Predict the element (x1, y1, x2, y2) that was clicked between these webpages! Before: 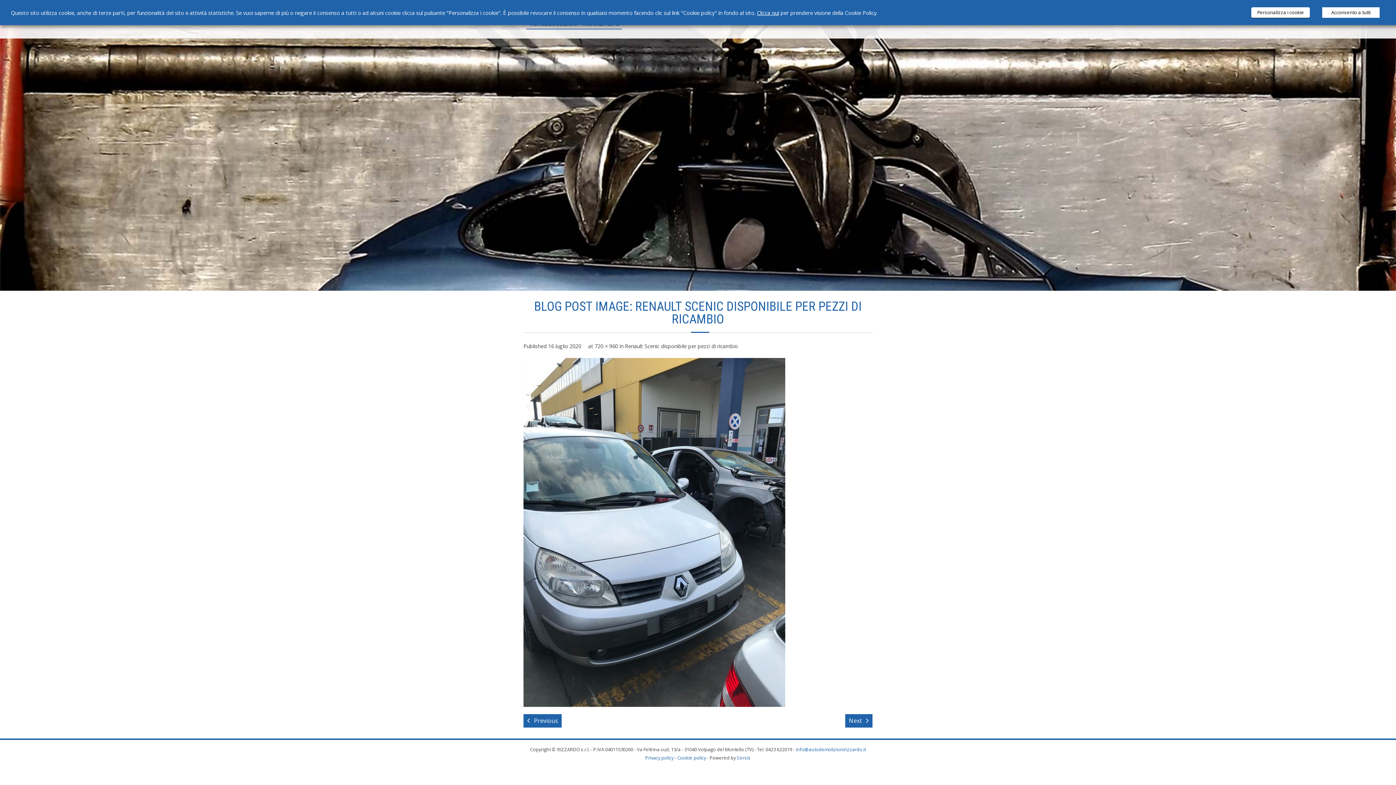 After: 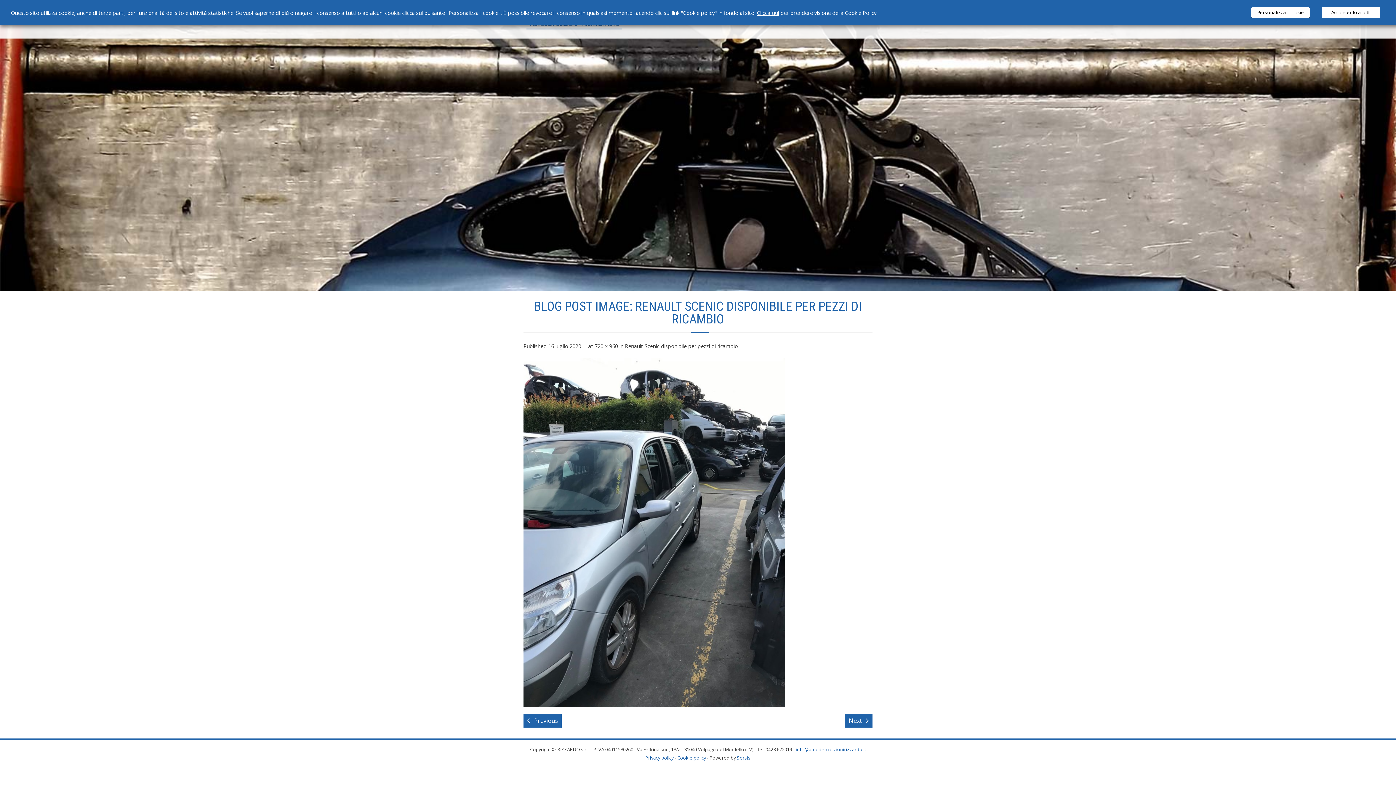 Action: bbox: (845, 714, 872, 728) label: Next